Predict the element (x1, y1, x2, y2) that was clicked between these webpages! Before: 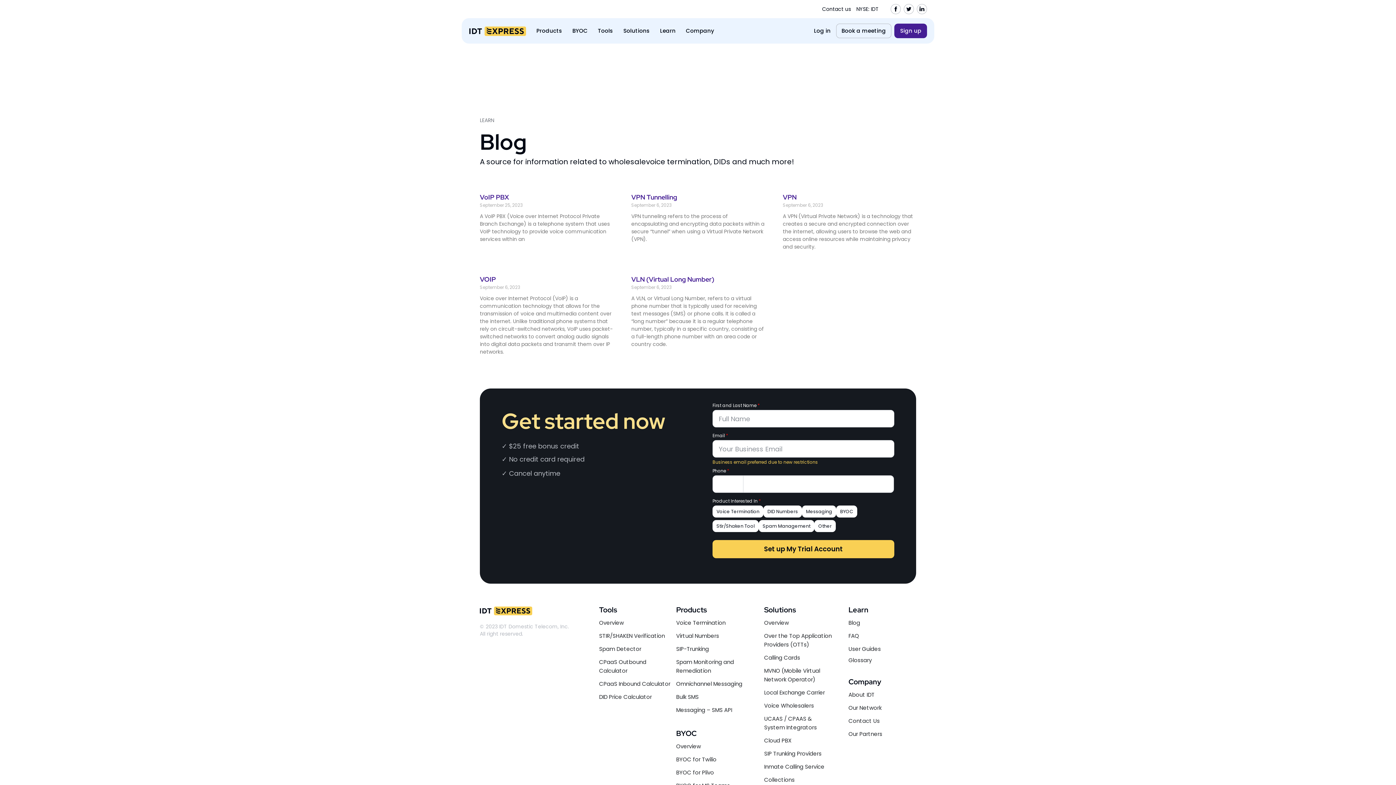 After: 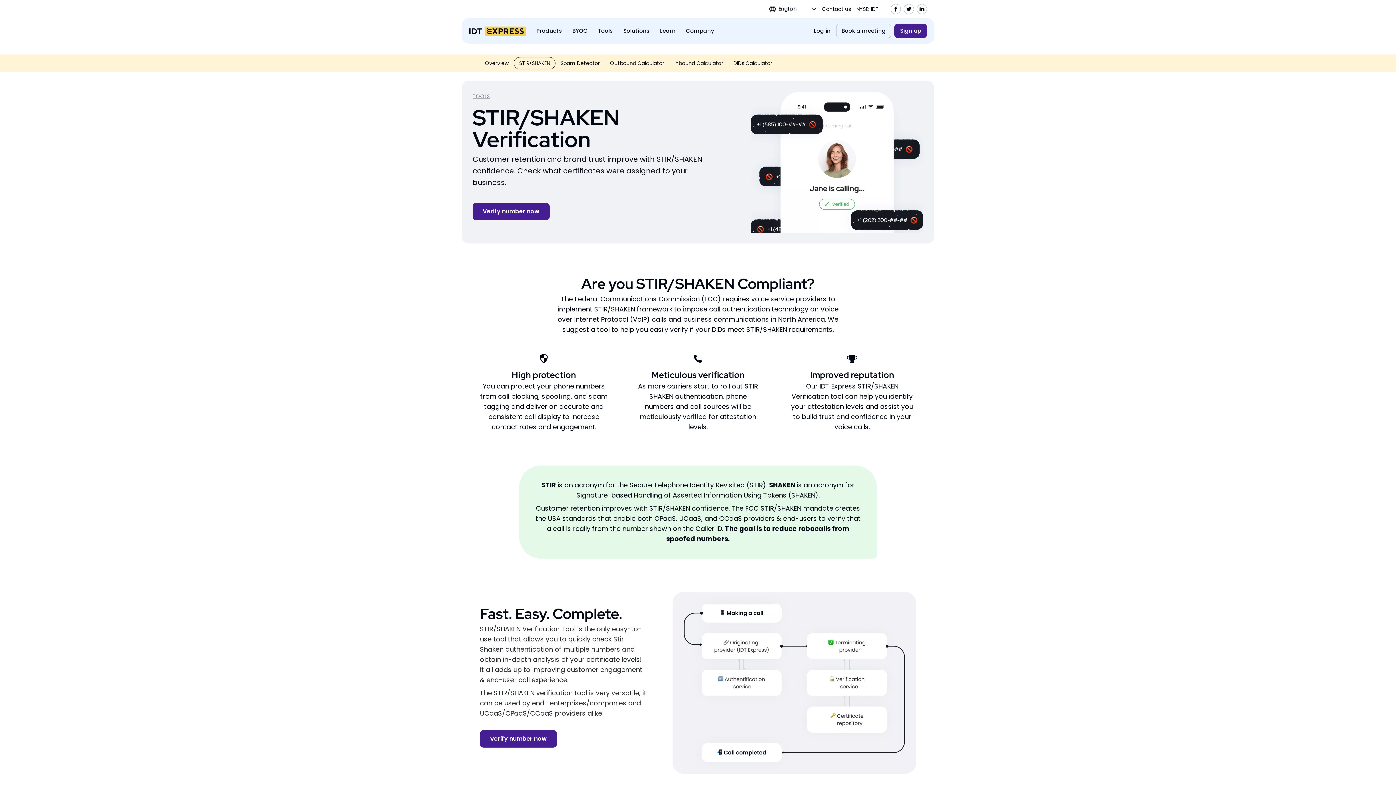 Action: label: STIR/SHAKEN Verification bbox: (599, 632, 665, 640)